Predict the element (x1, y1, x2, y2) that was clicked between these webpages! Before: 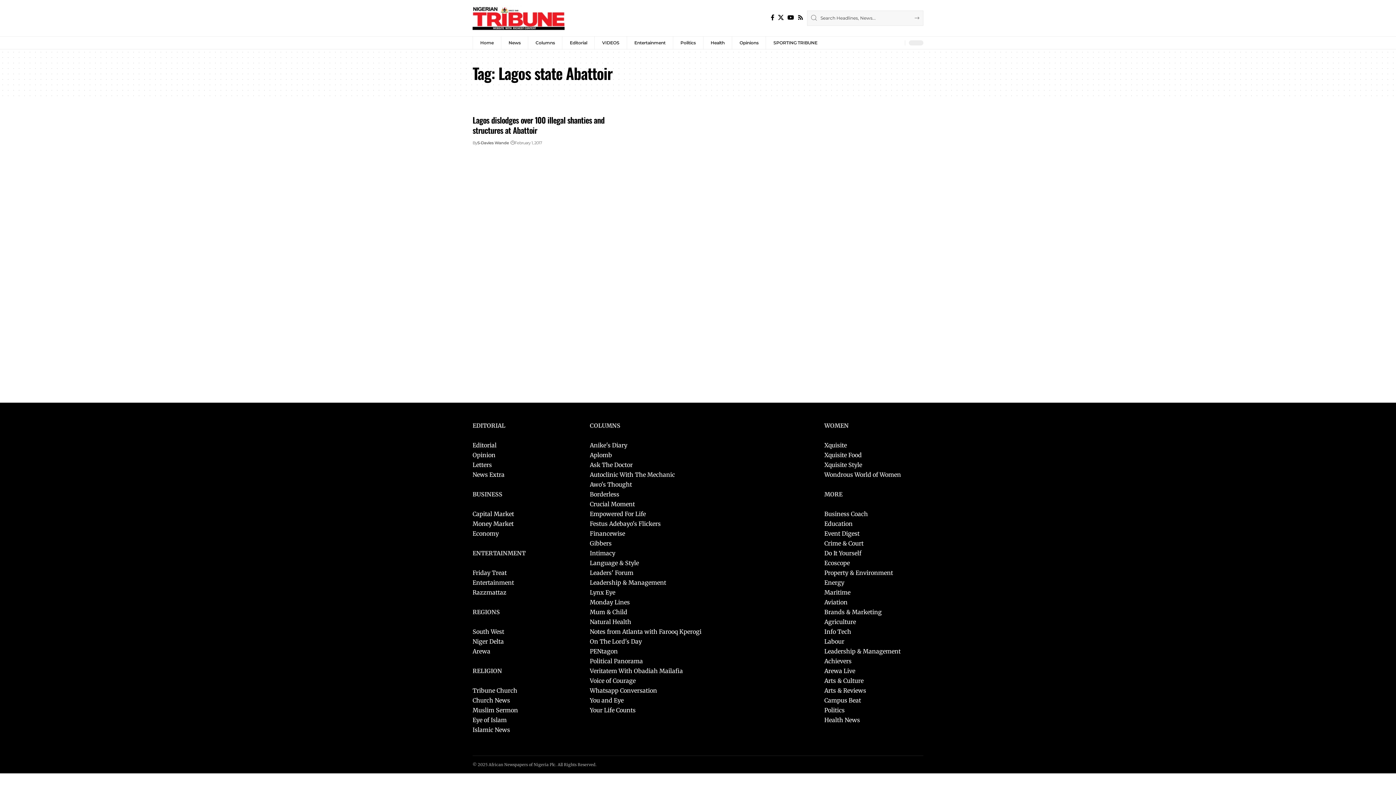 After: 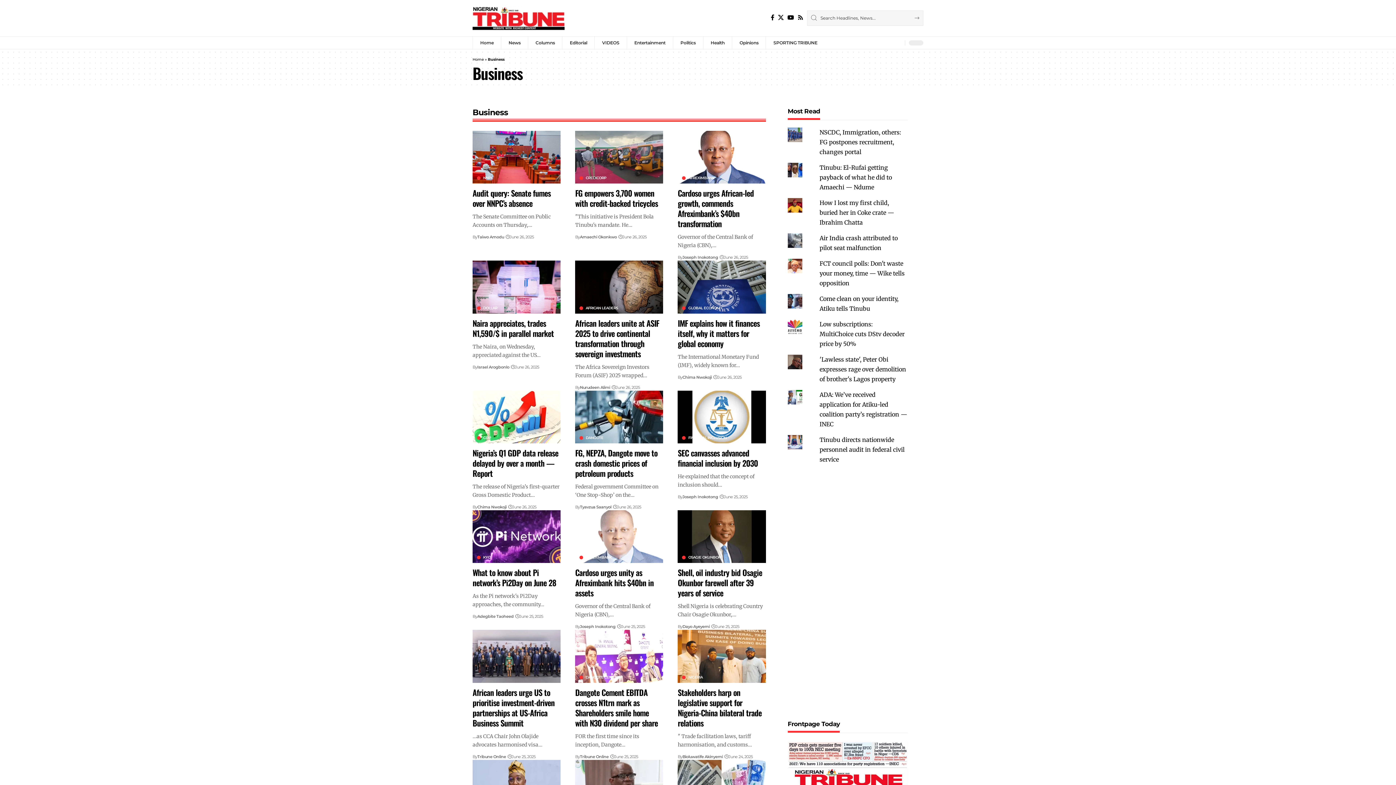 Action: label: Capital Market bbox: (472, 510, 514, 517)